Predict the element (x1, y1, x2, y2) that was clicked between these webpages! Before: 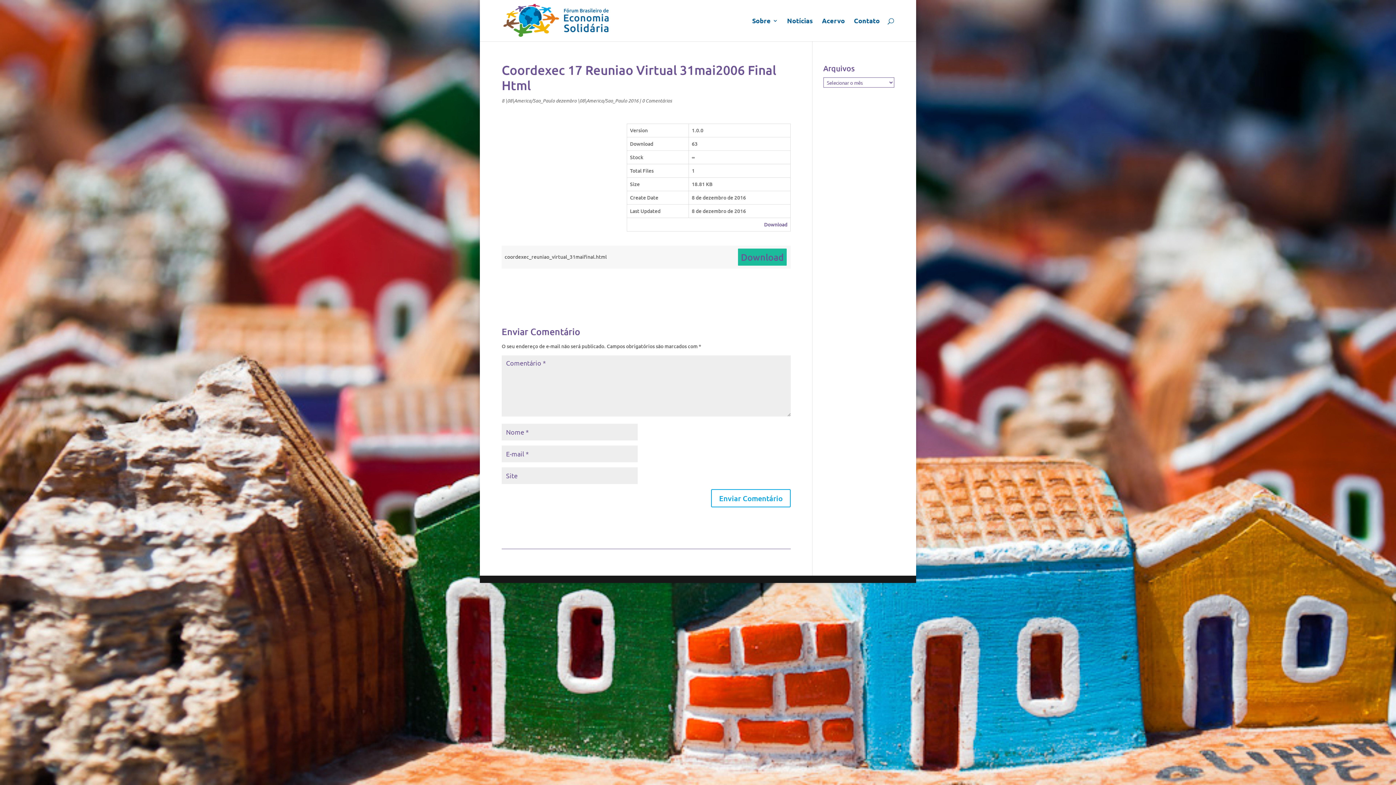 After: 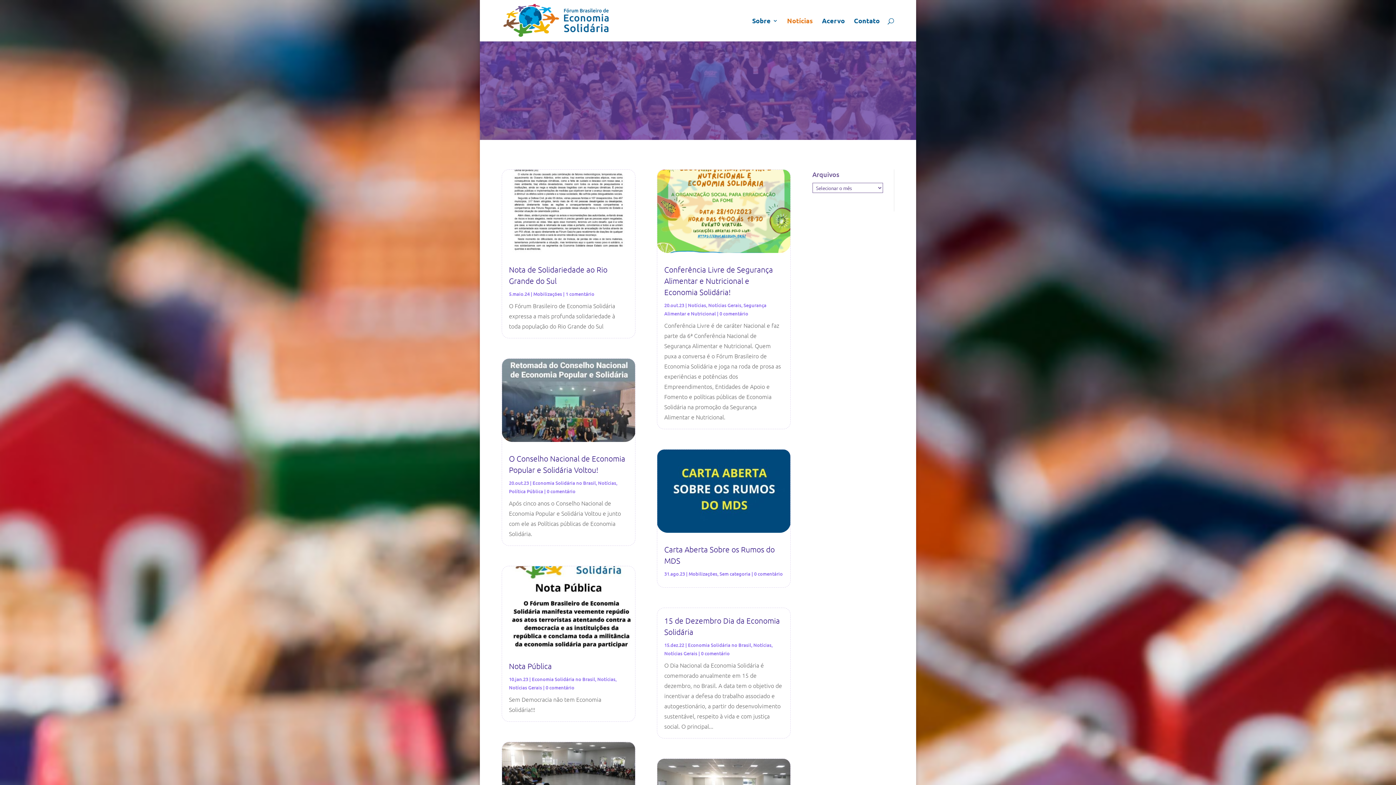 Action: bbox: (787, 18, 813, 41) label: Notícias